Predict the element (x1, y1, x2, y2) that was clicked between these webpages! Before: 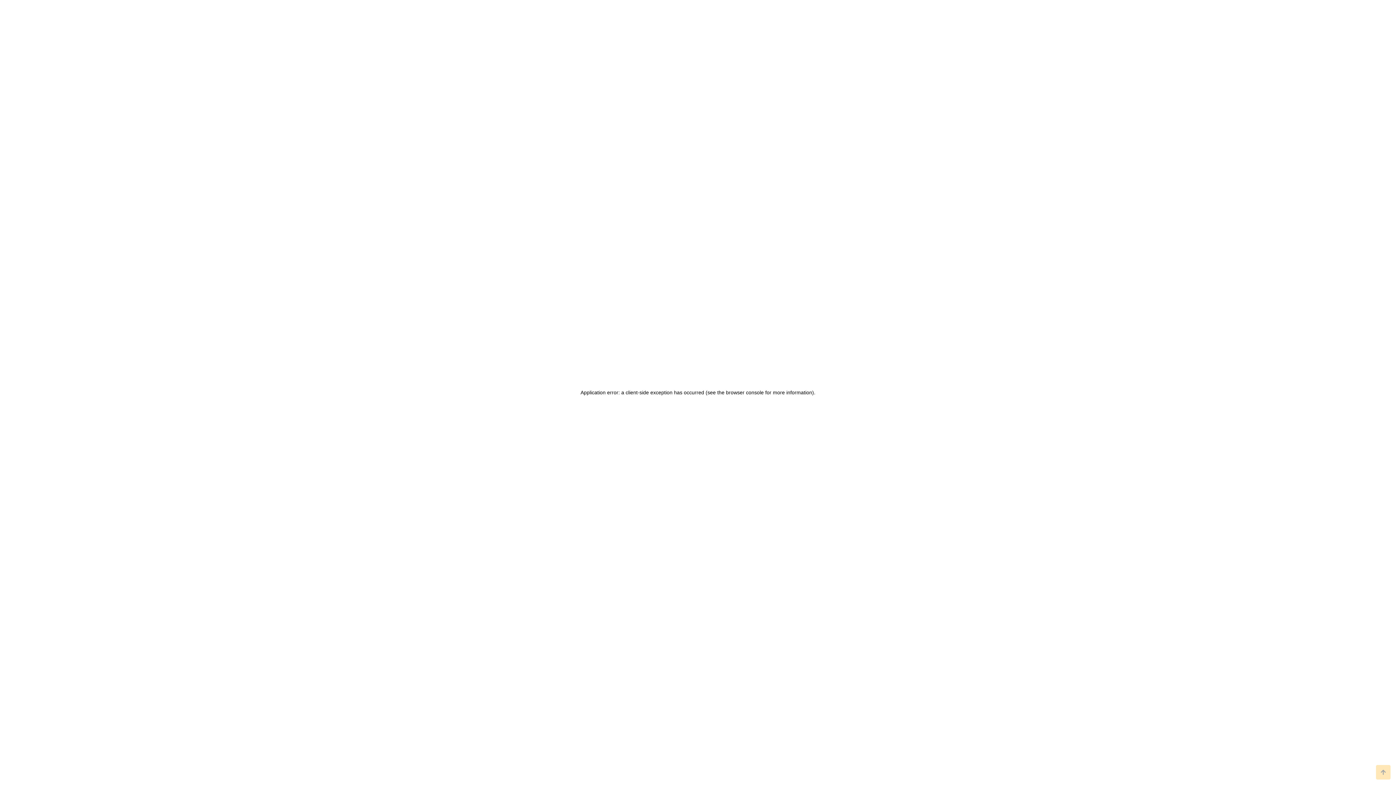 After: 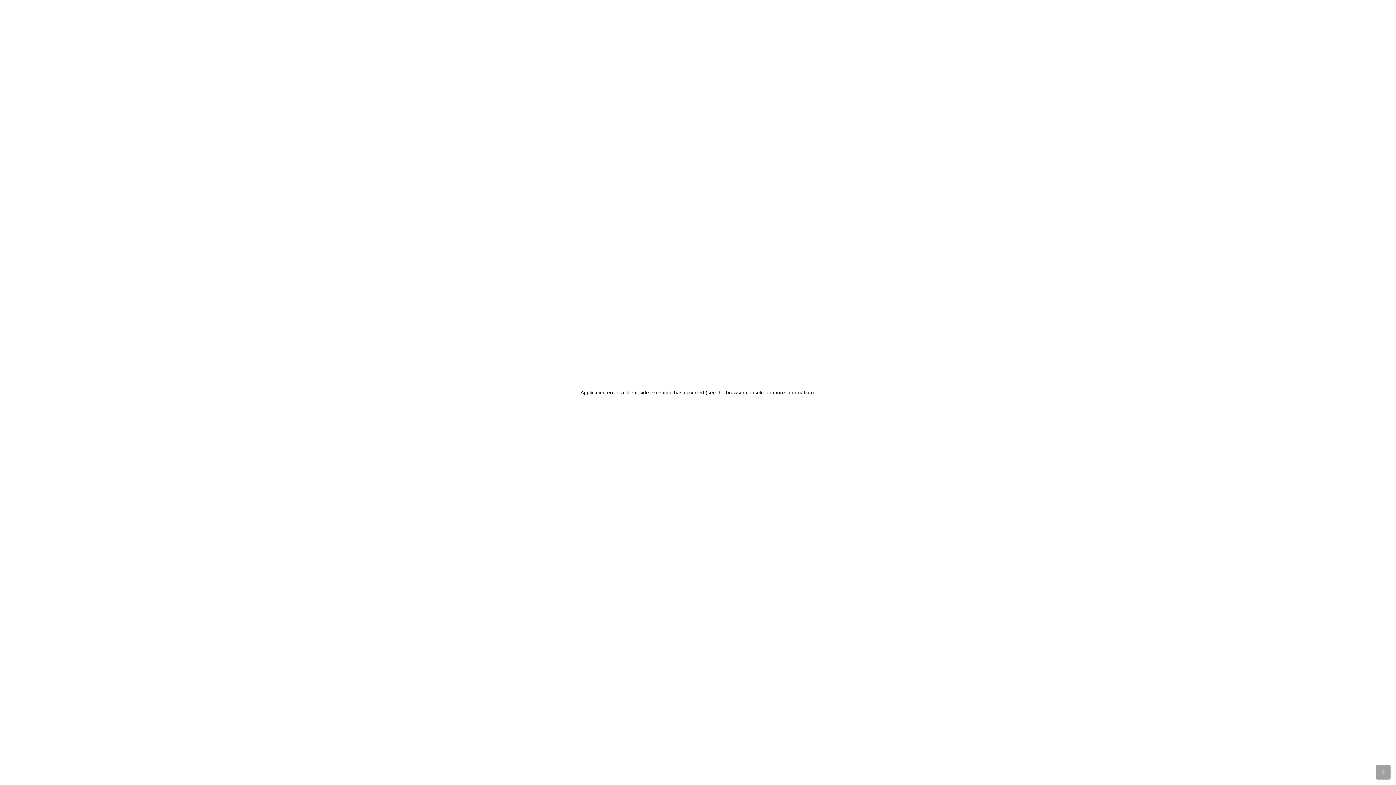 Action: bbox: (1376, 765, 1390, 780)